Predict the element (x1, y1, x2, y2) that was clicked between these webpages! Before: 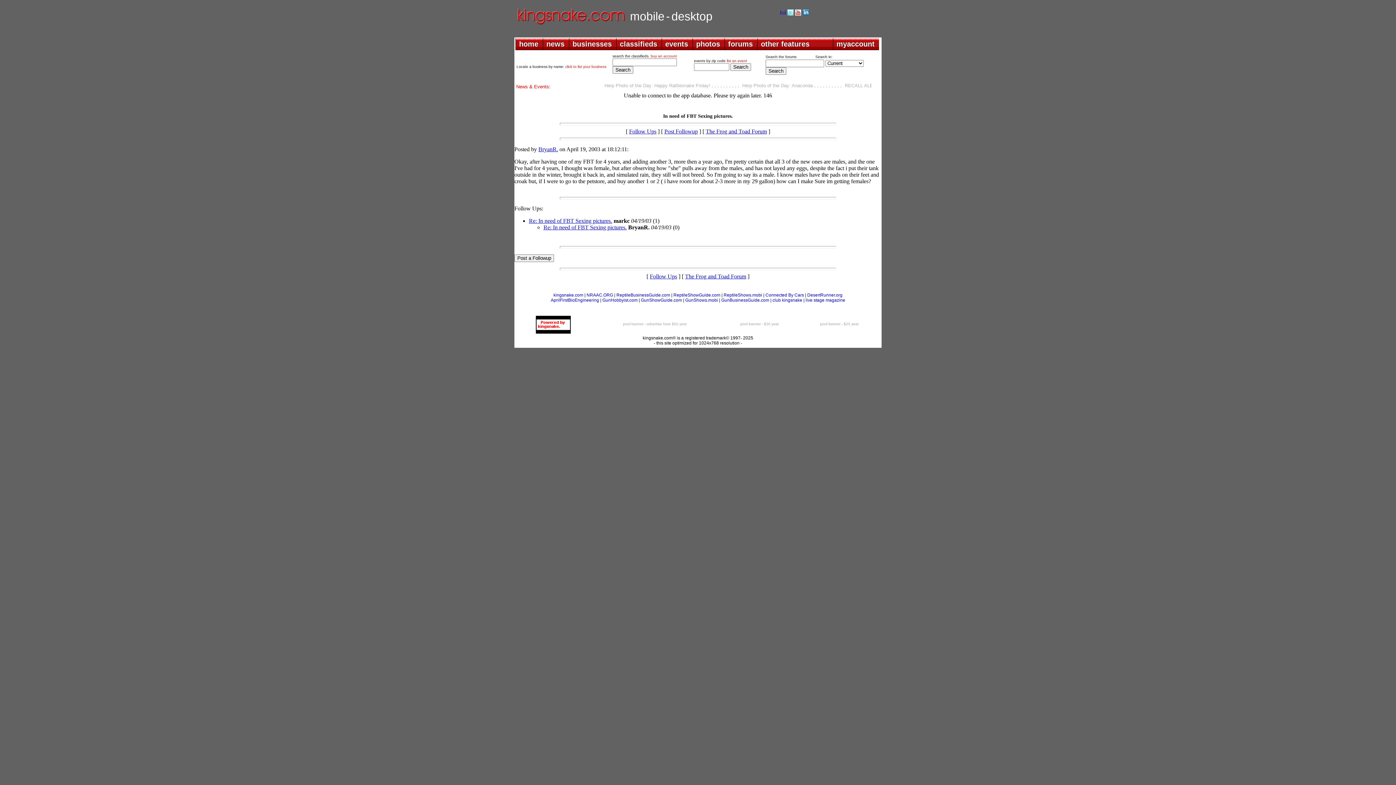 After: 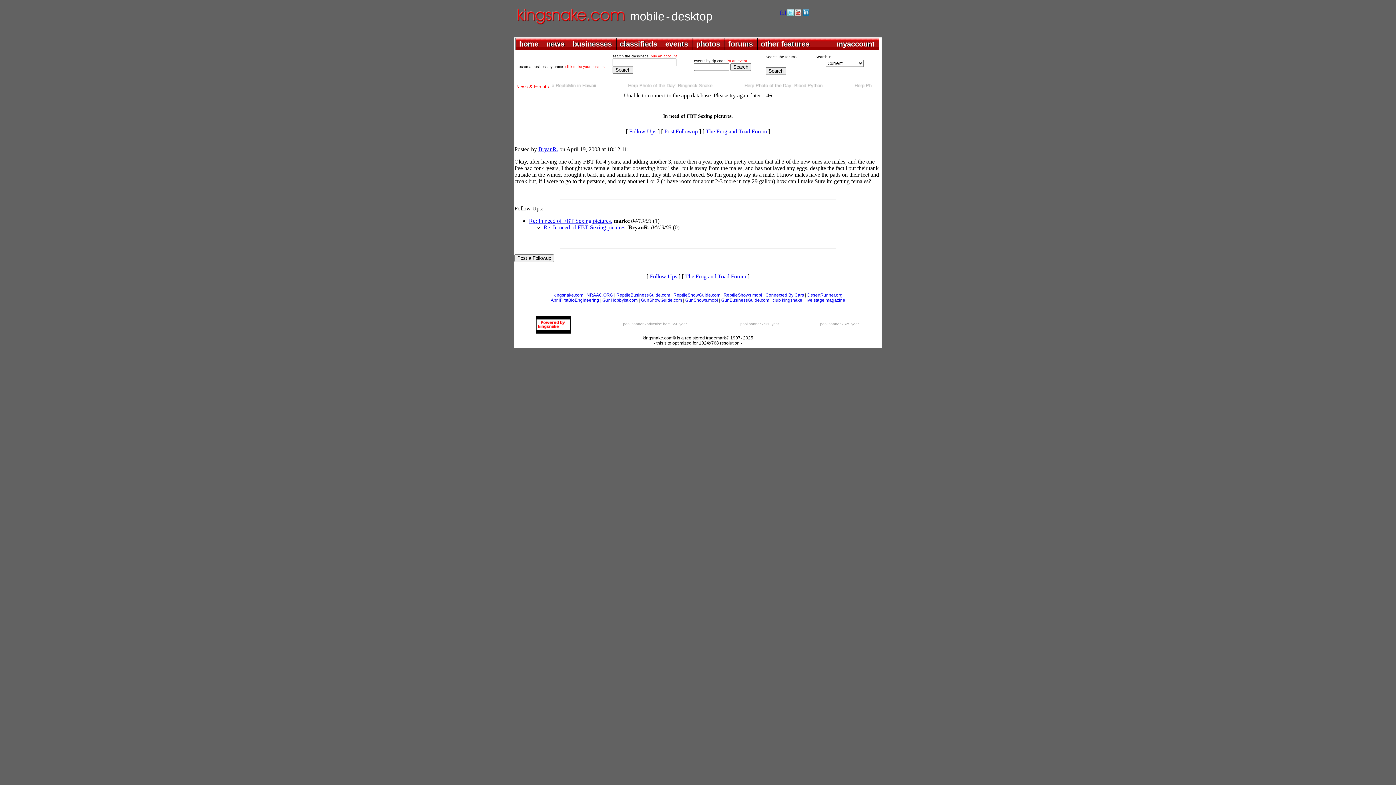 Action: bbox: (629, 128, 656, 134) label: Follow Ups